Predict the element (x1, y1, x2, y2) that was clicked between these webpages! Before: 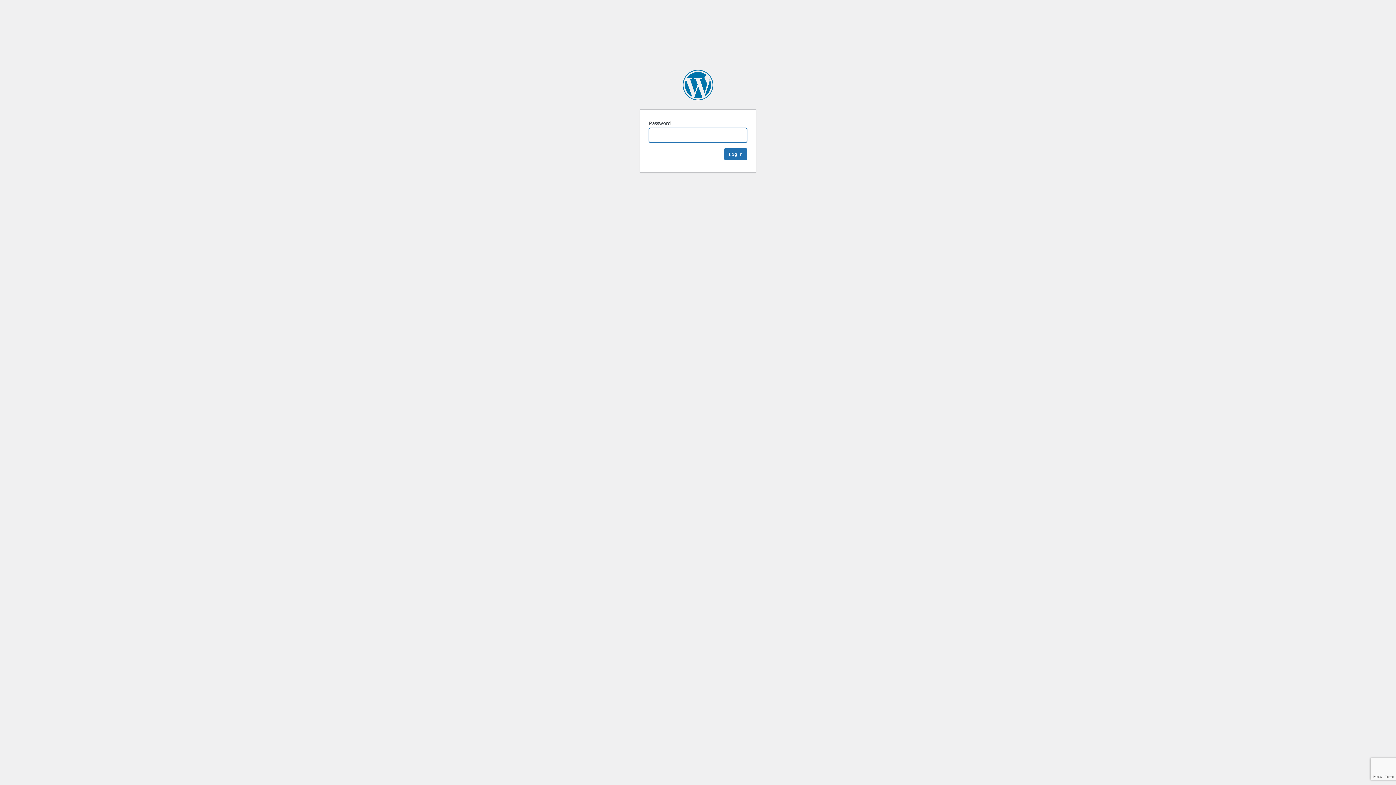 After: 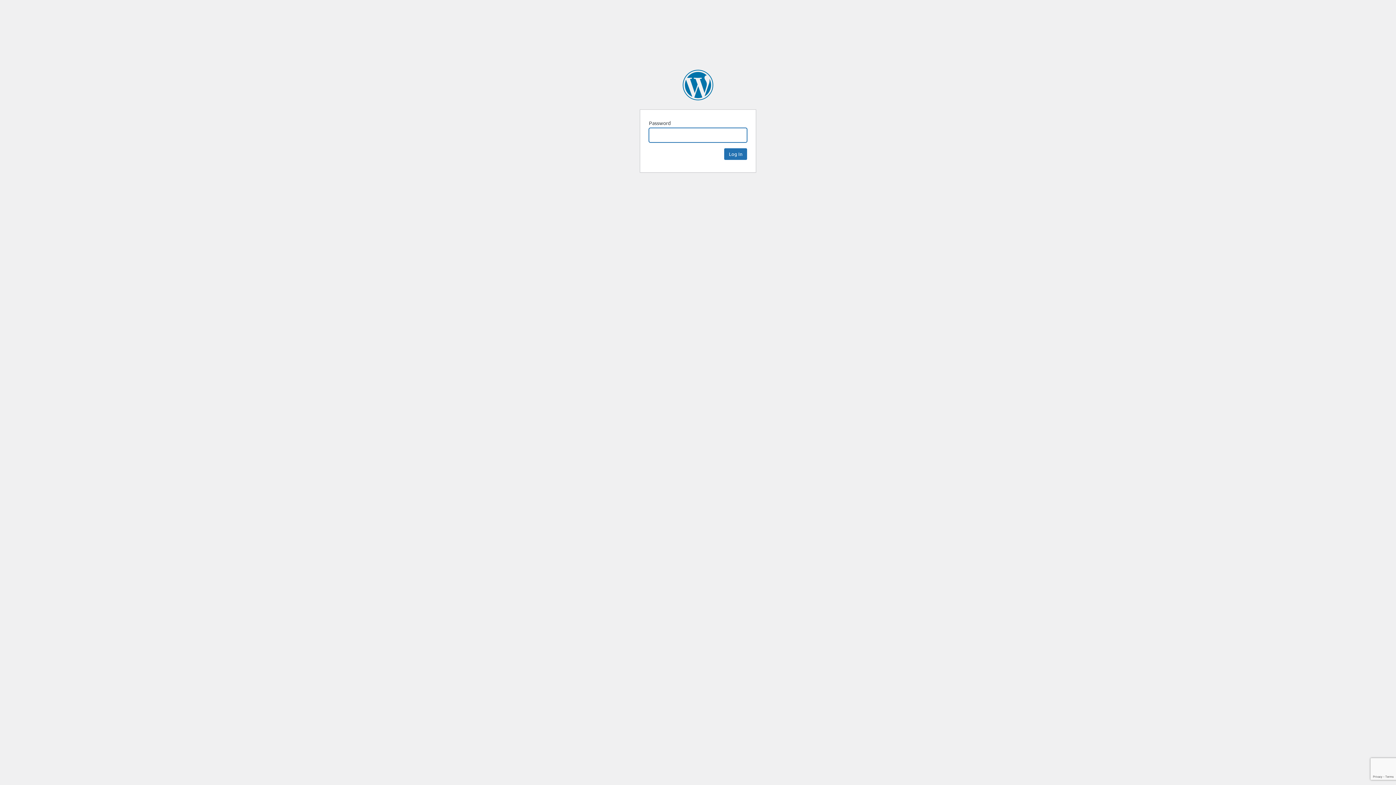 Action: bbox: (682, 69, 713, 100) label: Bord Na Mona